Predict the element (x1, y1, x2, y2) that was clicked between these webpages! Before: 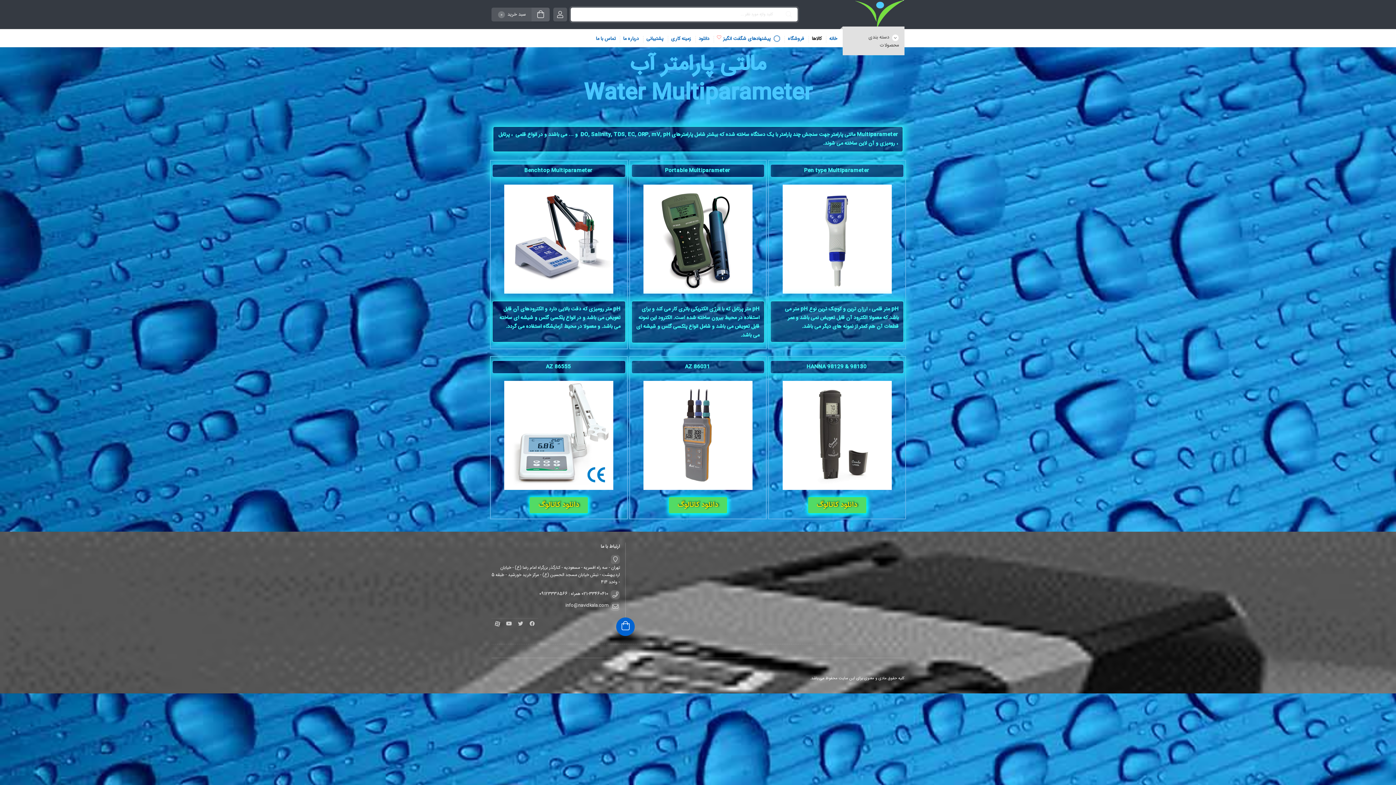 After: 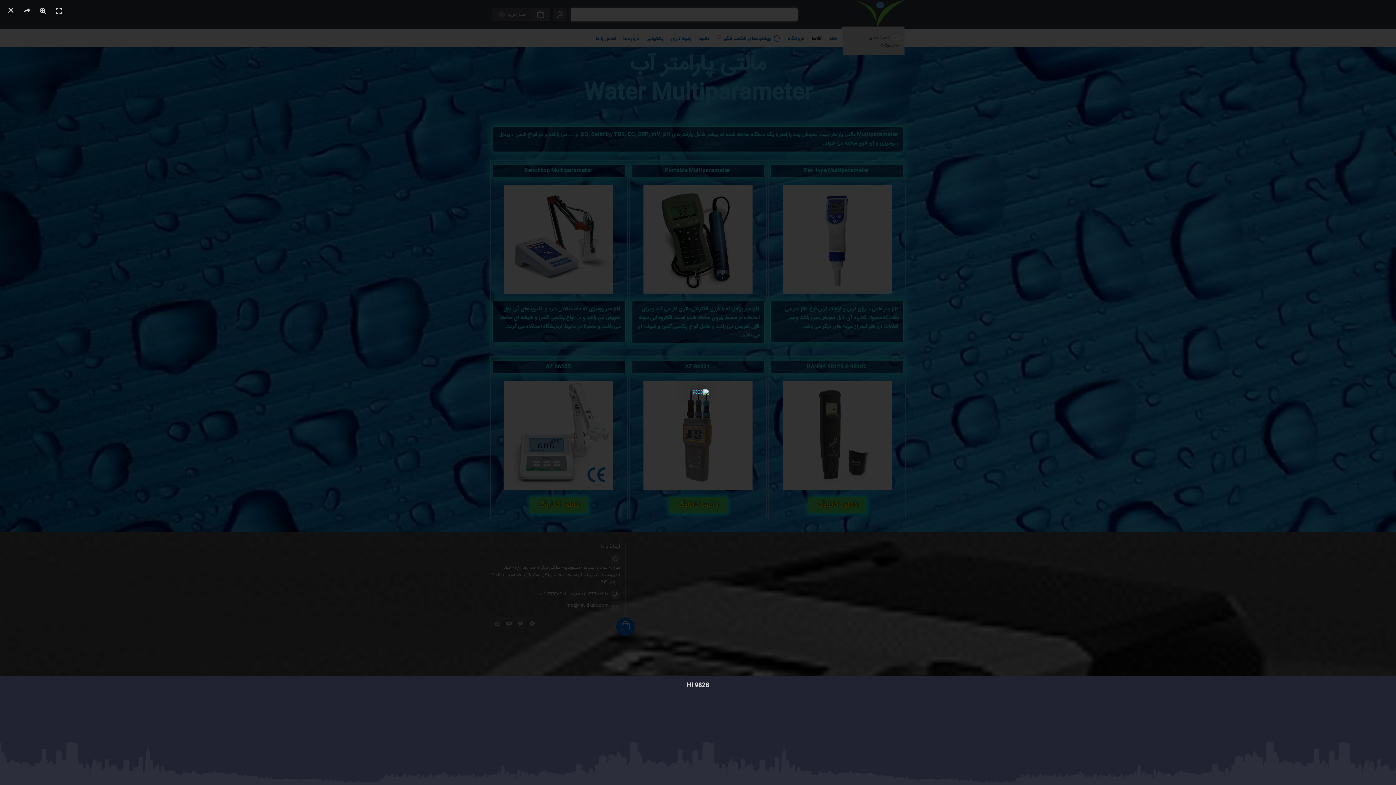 Action: bbox: (643, 184, 752, 293)